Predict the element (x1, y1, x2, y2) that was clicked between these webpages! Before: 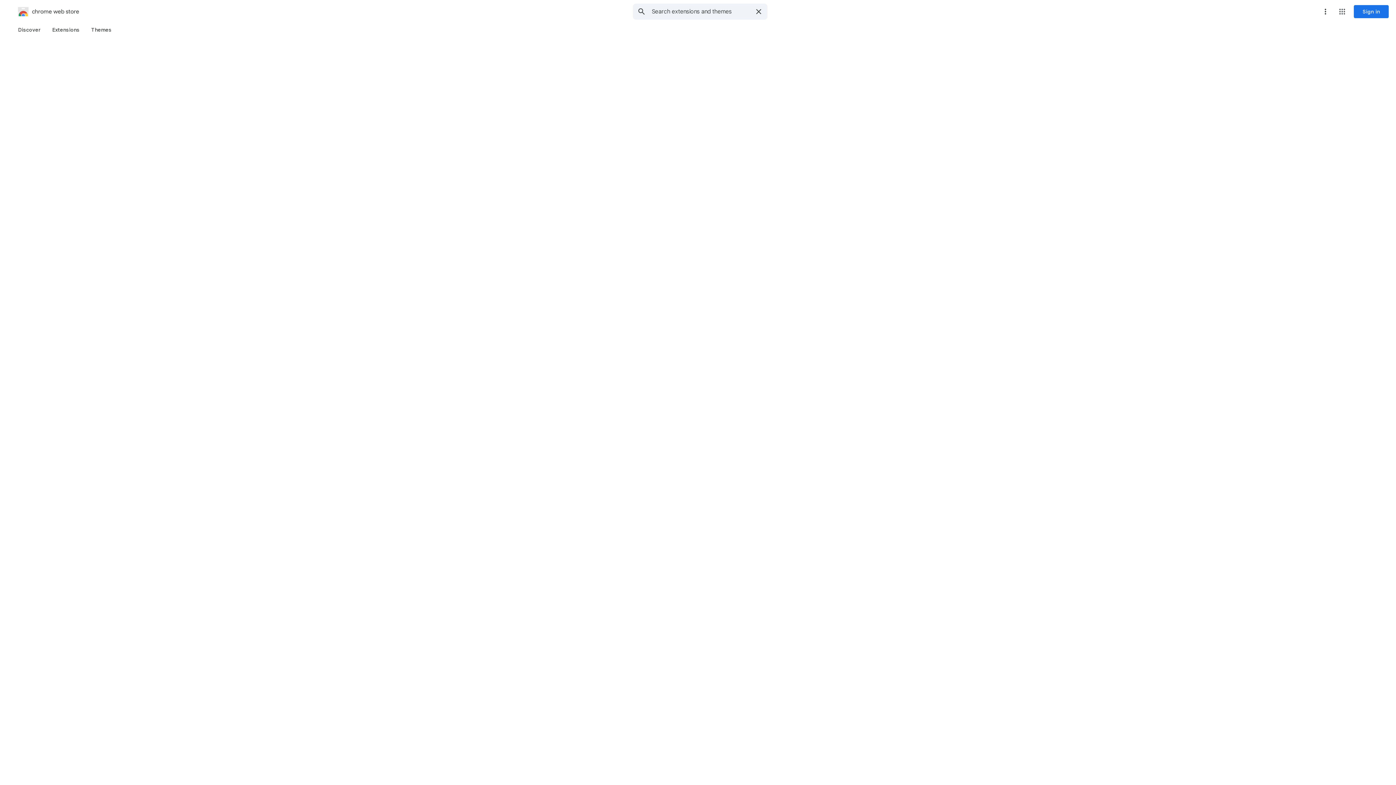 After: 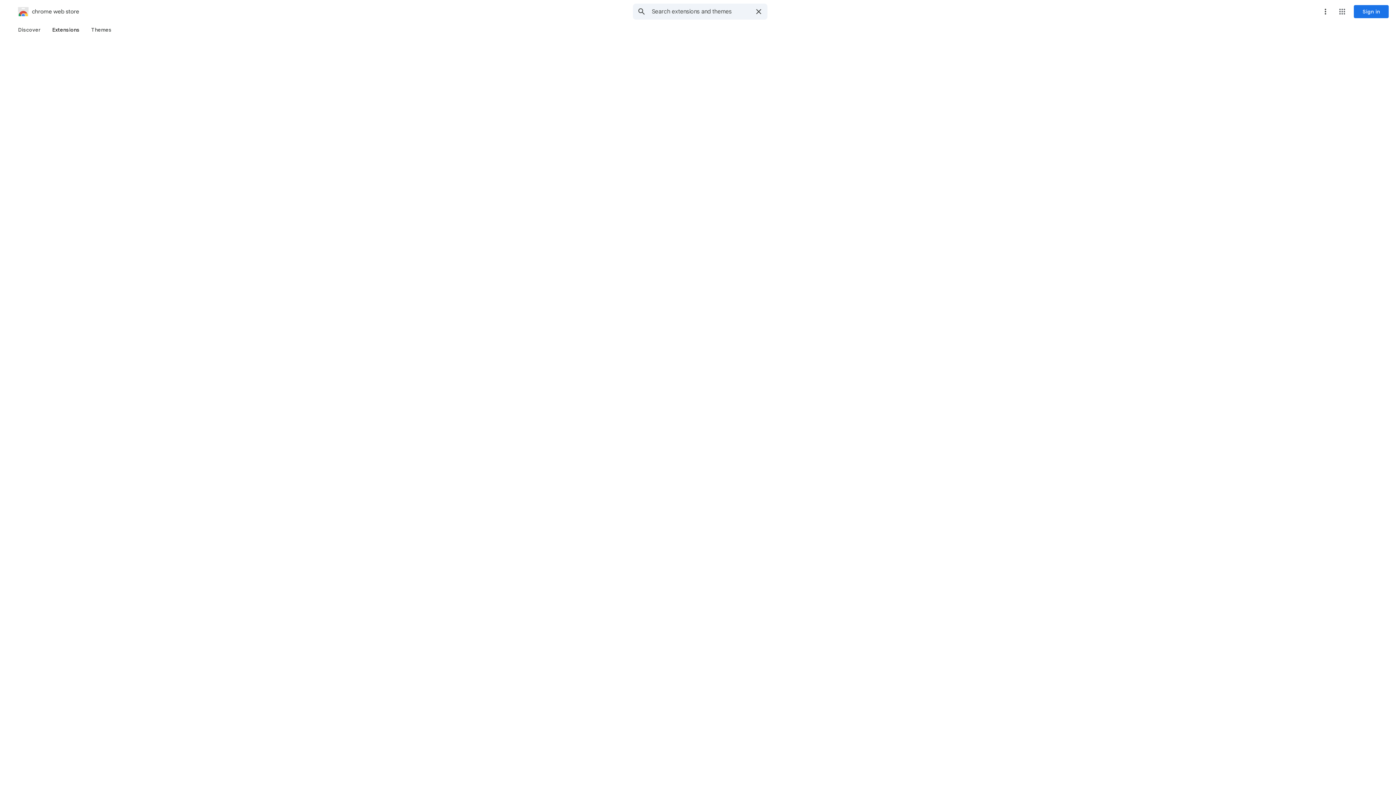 Action: label: Extensions bbox: (46, 23, 85, 36)